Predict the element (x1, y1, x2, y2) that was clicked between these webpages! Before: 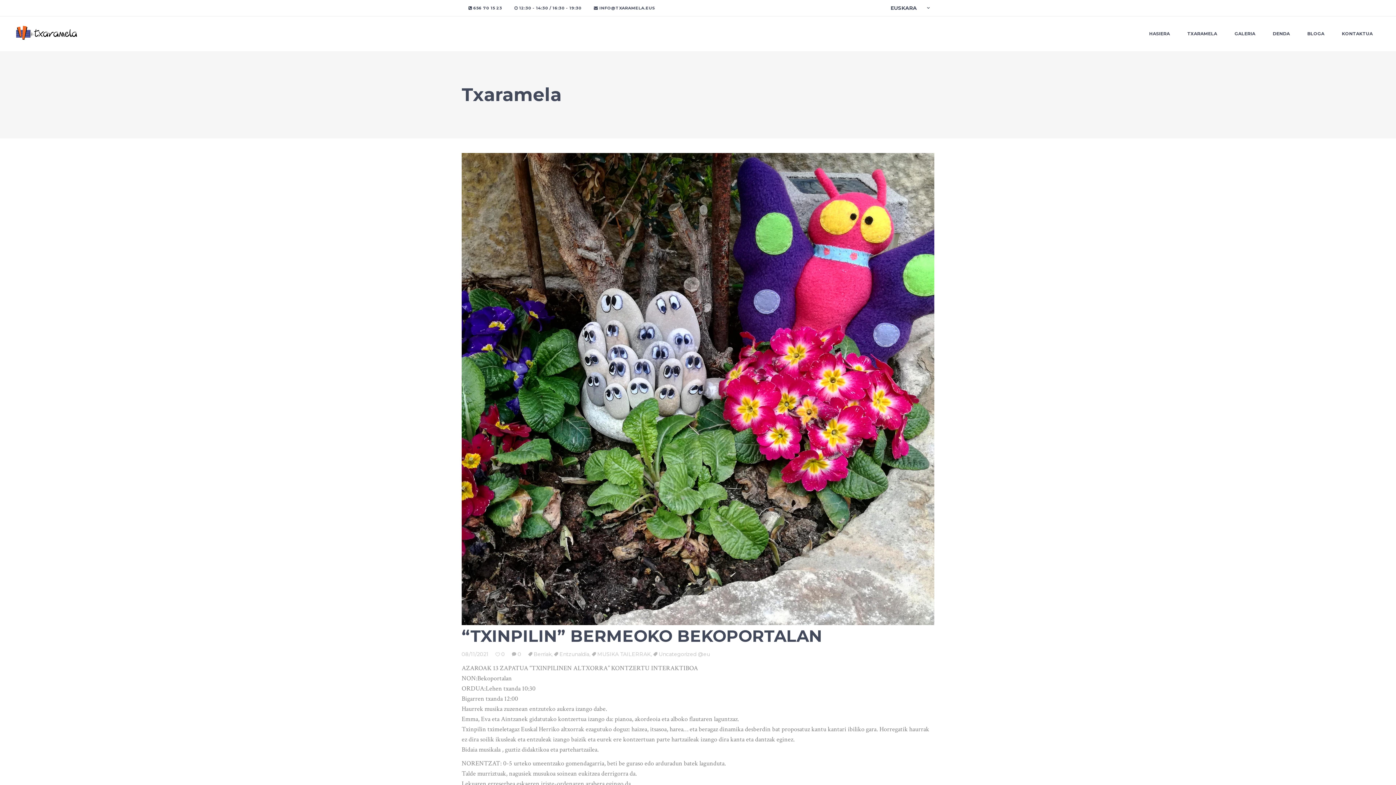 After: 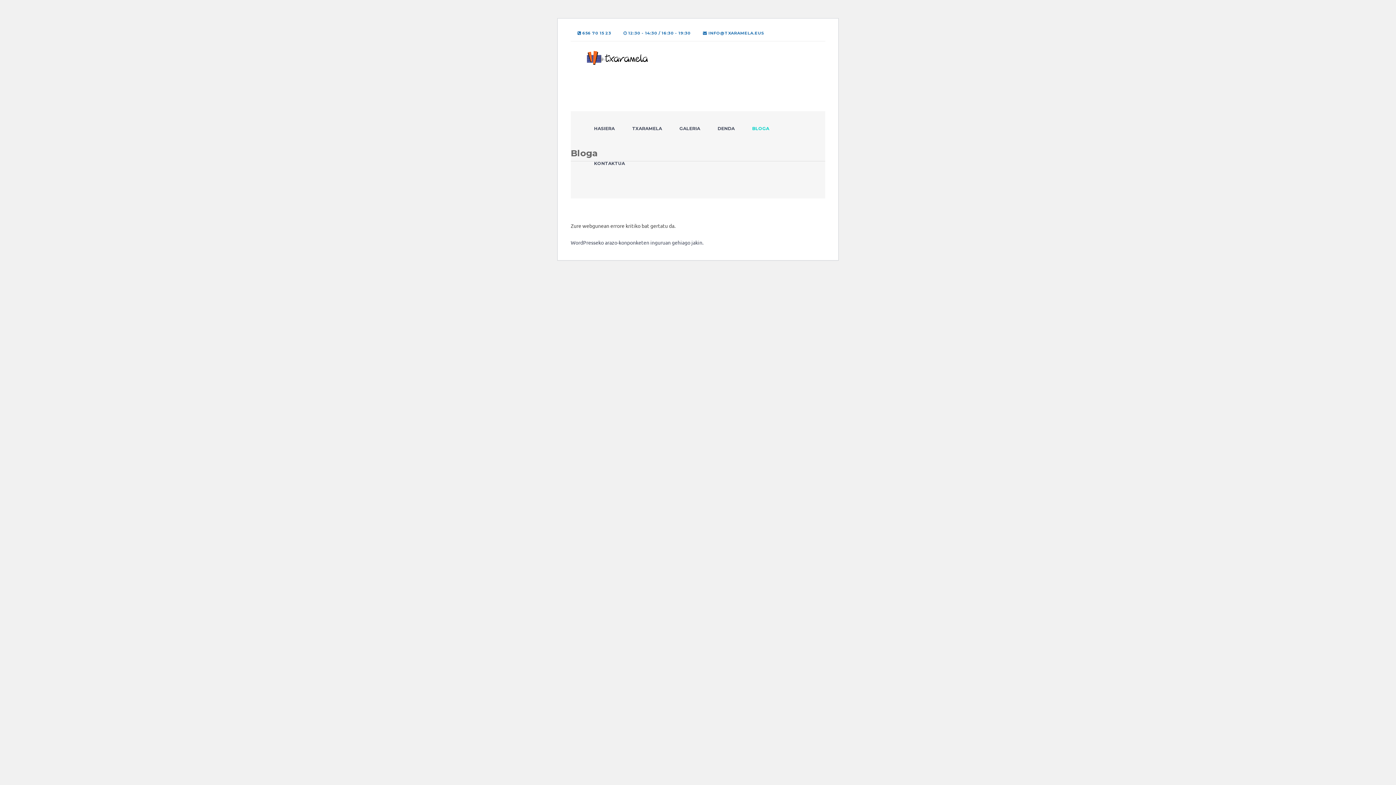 Action: bbox: (1298, 16, 1333, 51) label: BLOGA